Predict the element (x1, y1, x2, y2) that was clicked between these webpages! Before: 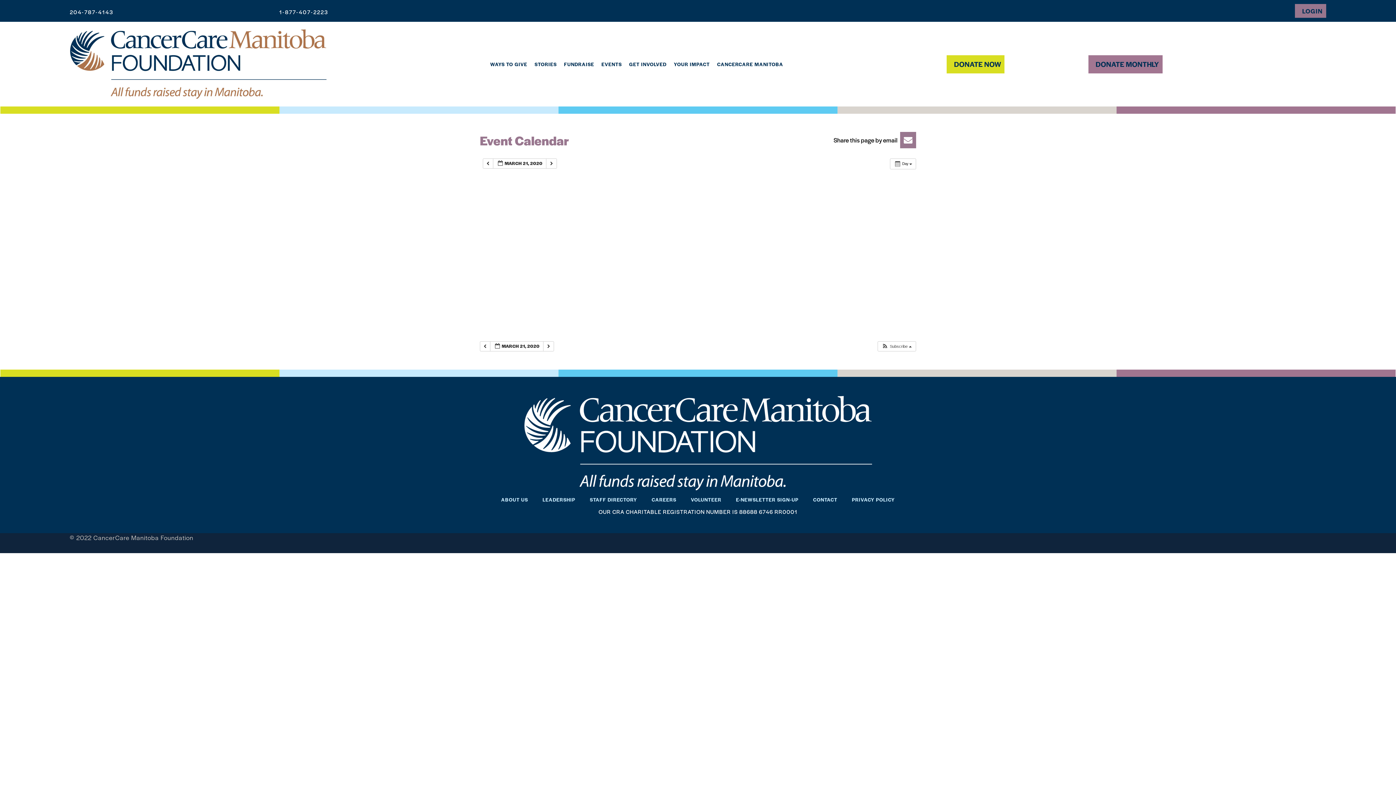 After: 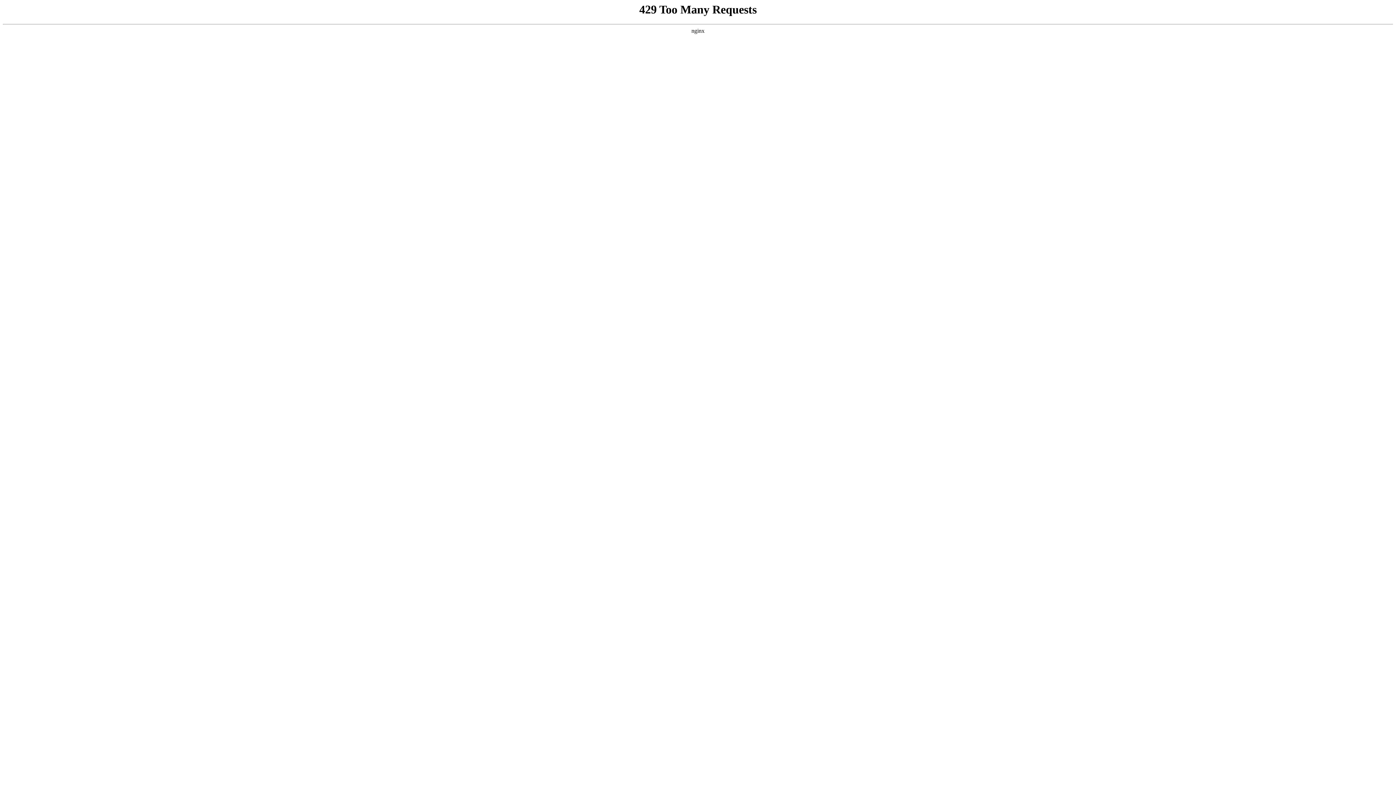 Action: bbox: (644, 491, 683, 508) label: CAREERS